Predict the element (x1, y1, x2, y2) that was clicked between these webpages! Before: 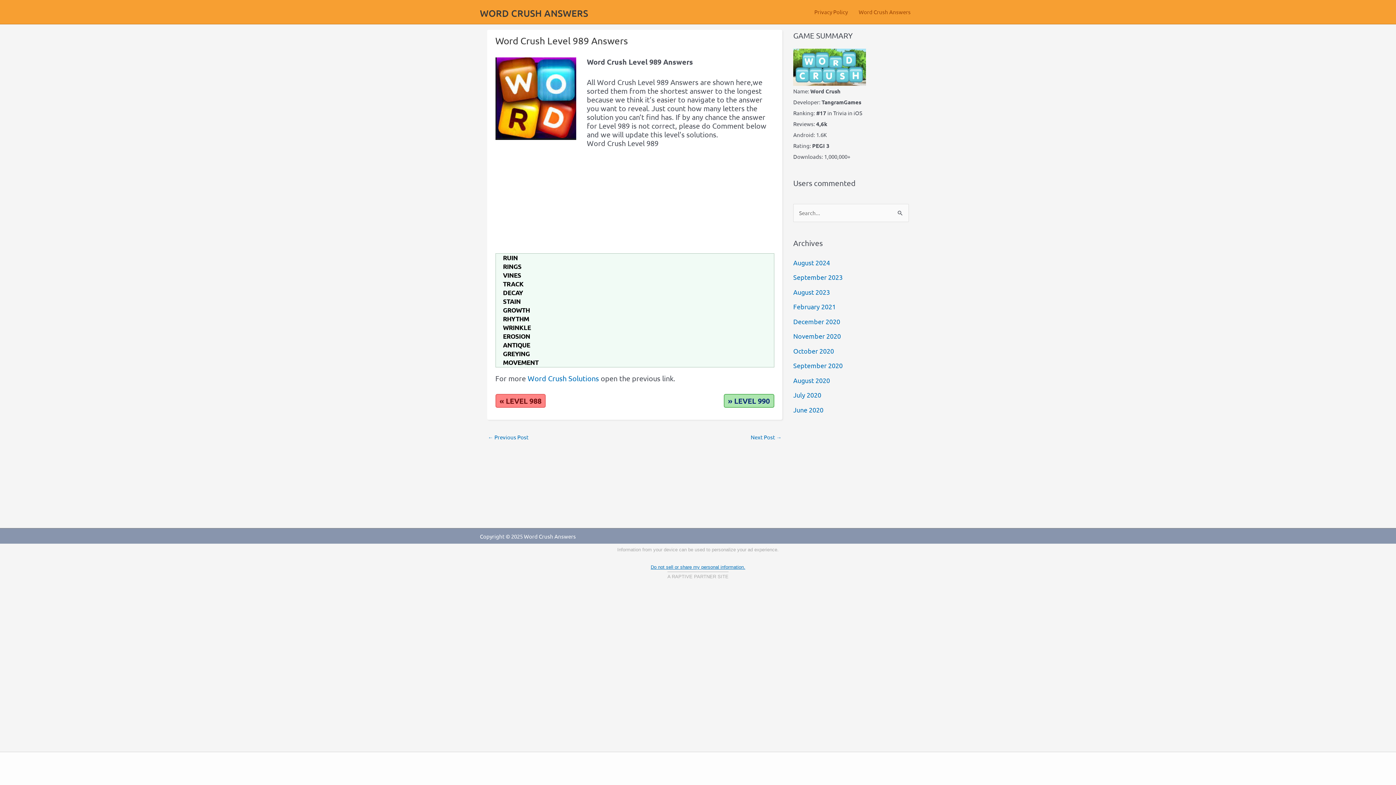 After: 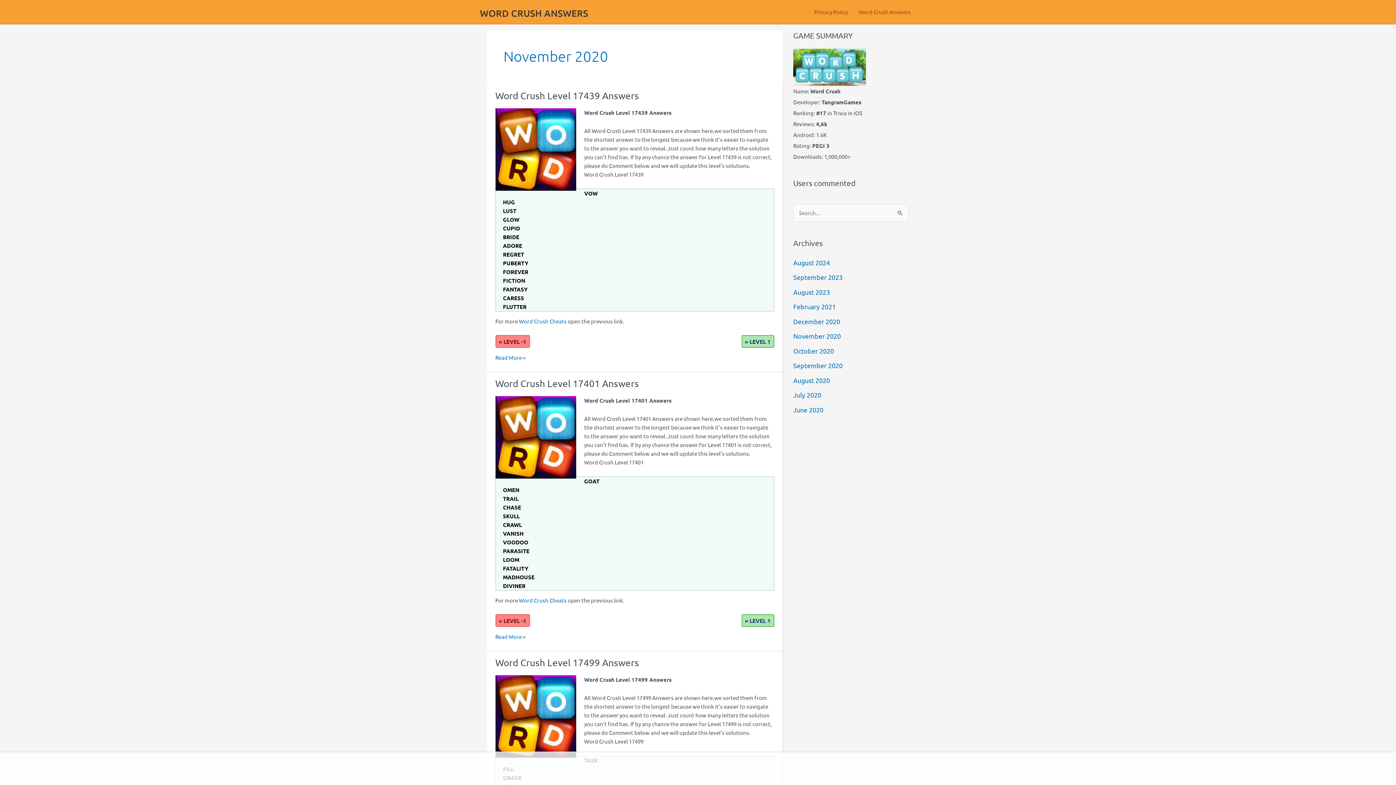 Action: bbox: (793, 332, 841, 340) label: November 2020